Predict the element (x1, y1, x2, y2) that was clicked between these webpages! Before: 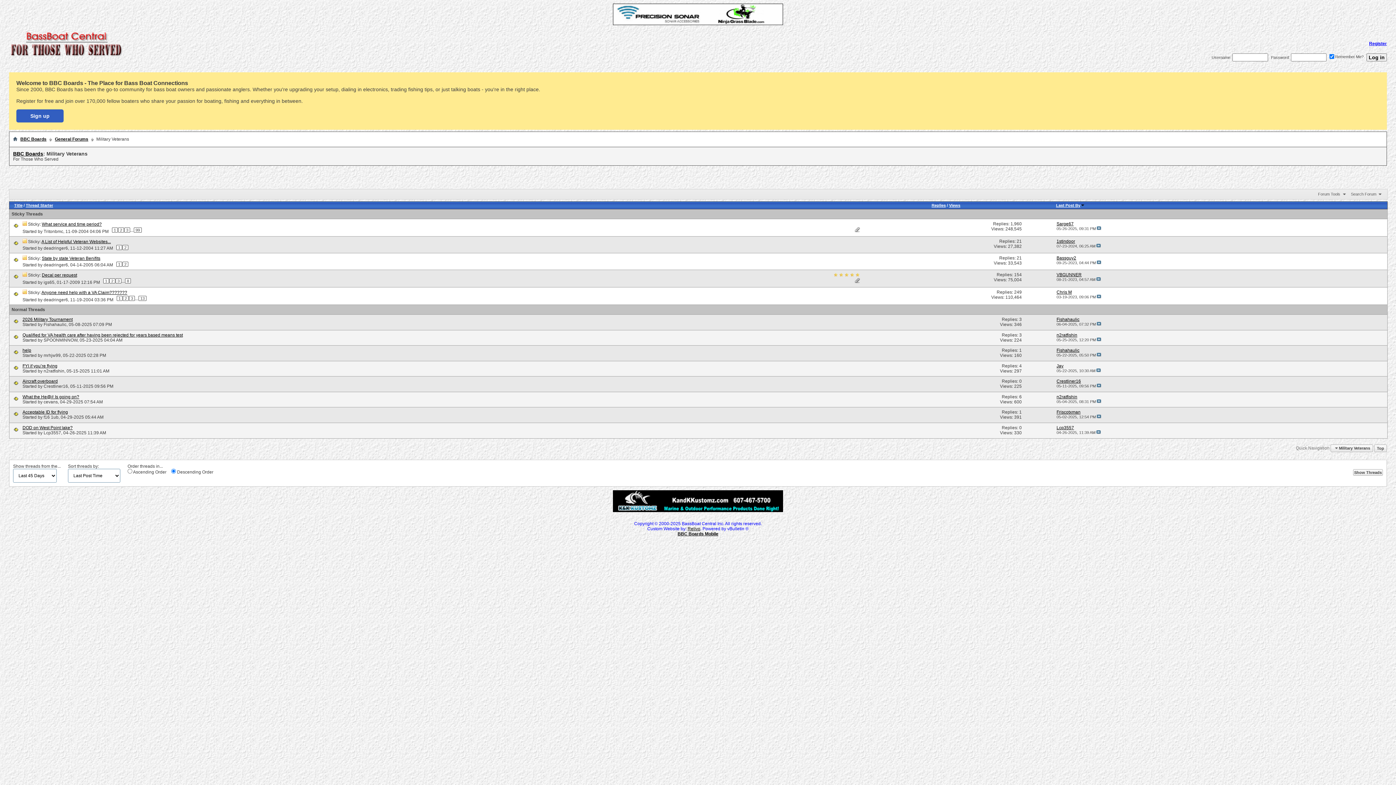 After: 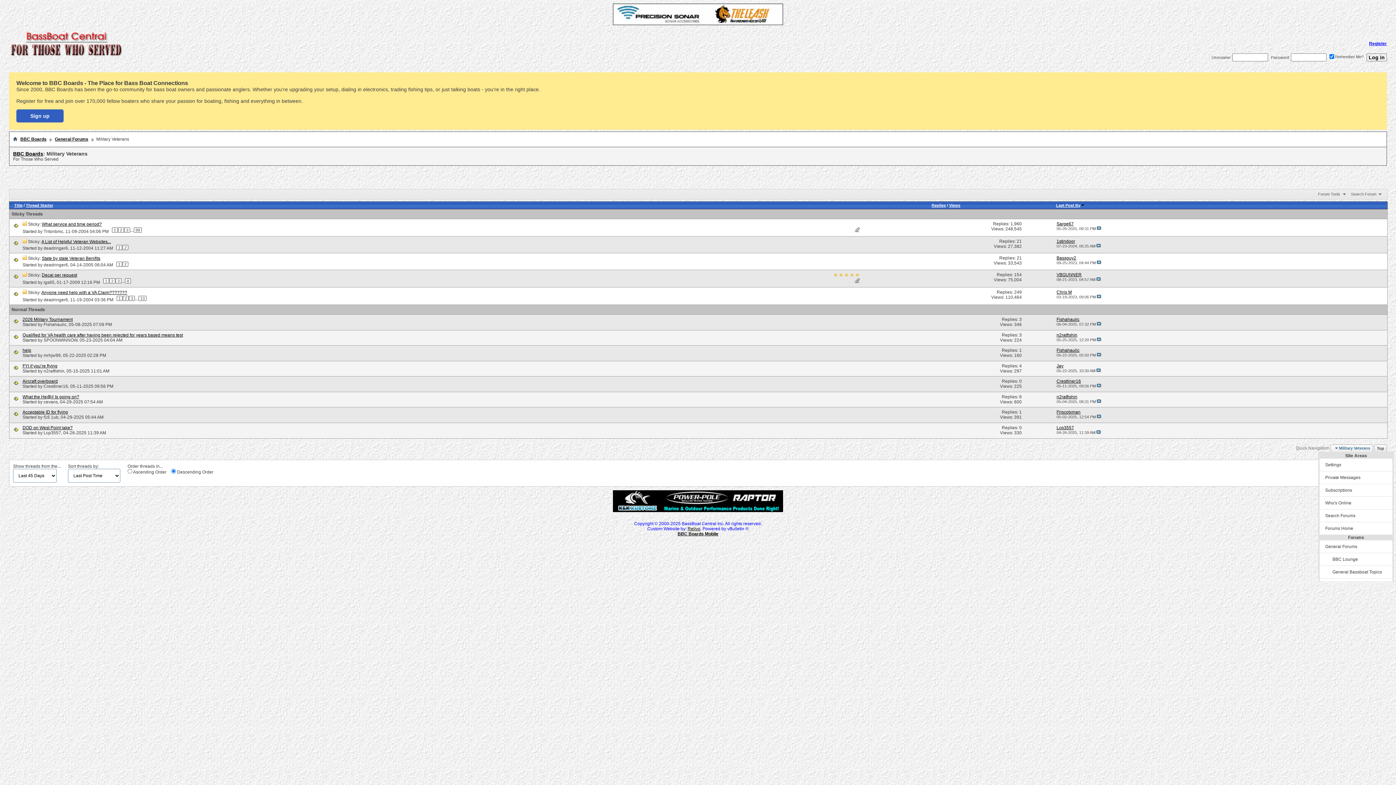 Action: label: Military Veterans bbox: (1331, 444, 1373, 452)